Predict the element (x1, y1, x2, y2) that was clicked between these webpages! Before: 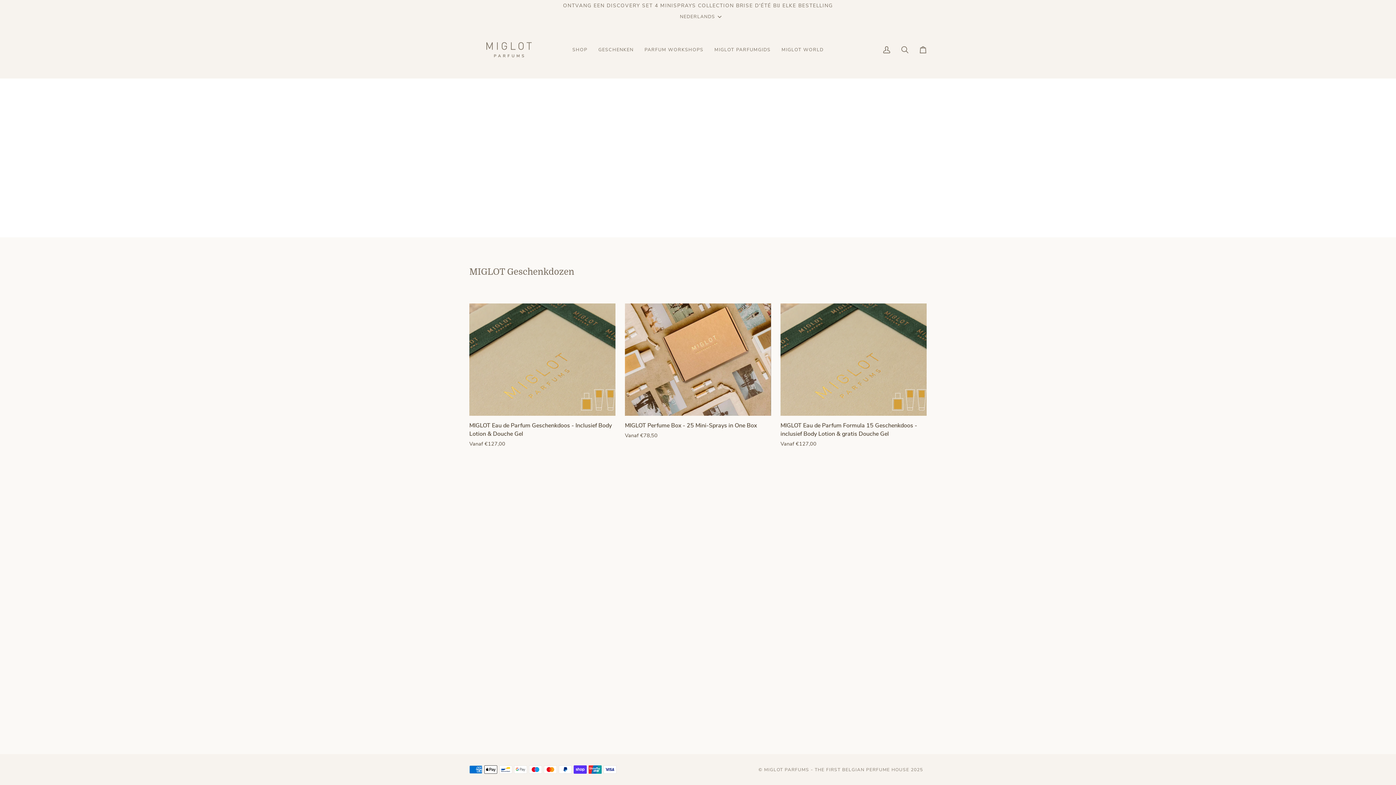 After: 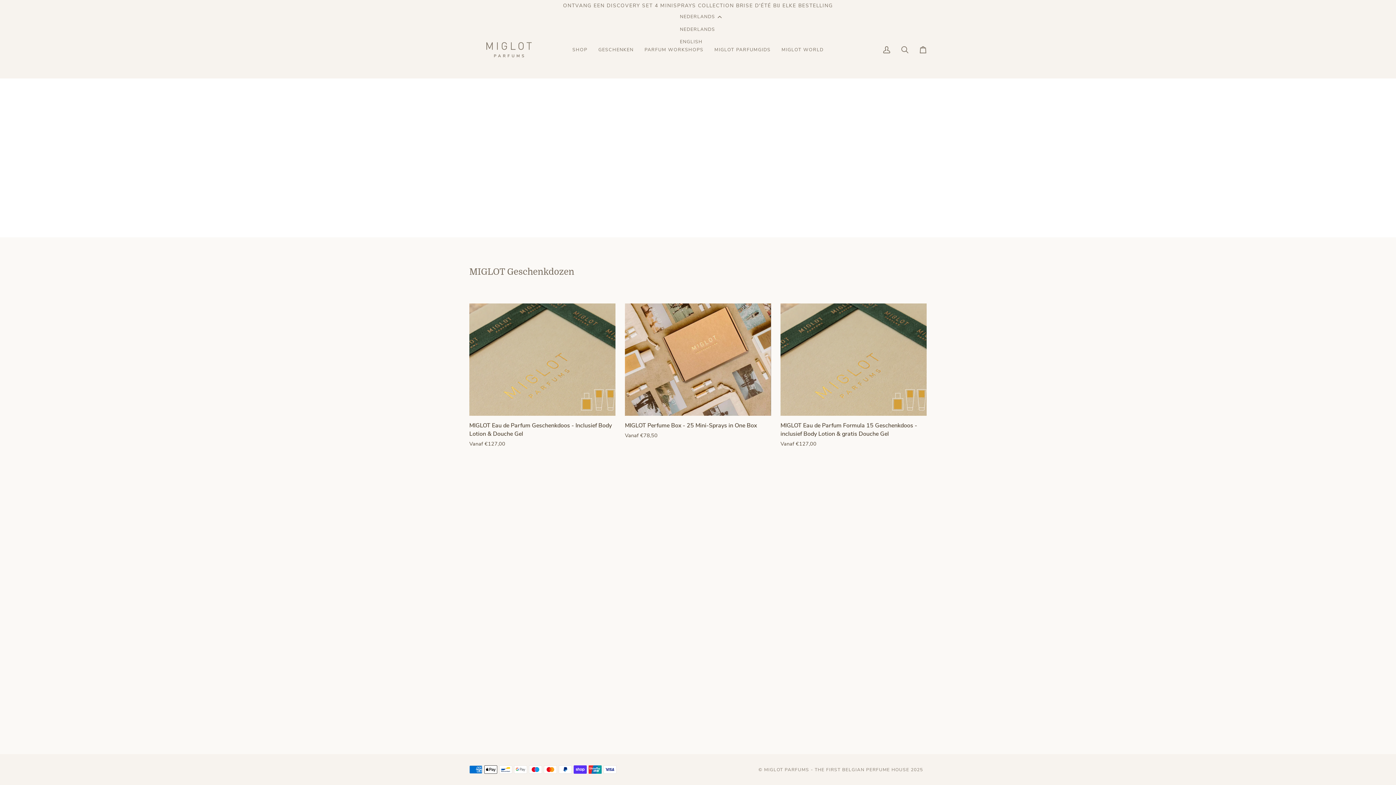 Action: bbox: (674, 13, 727, 20) label: NEDERLANDS